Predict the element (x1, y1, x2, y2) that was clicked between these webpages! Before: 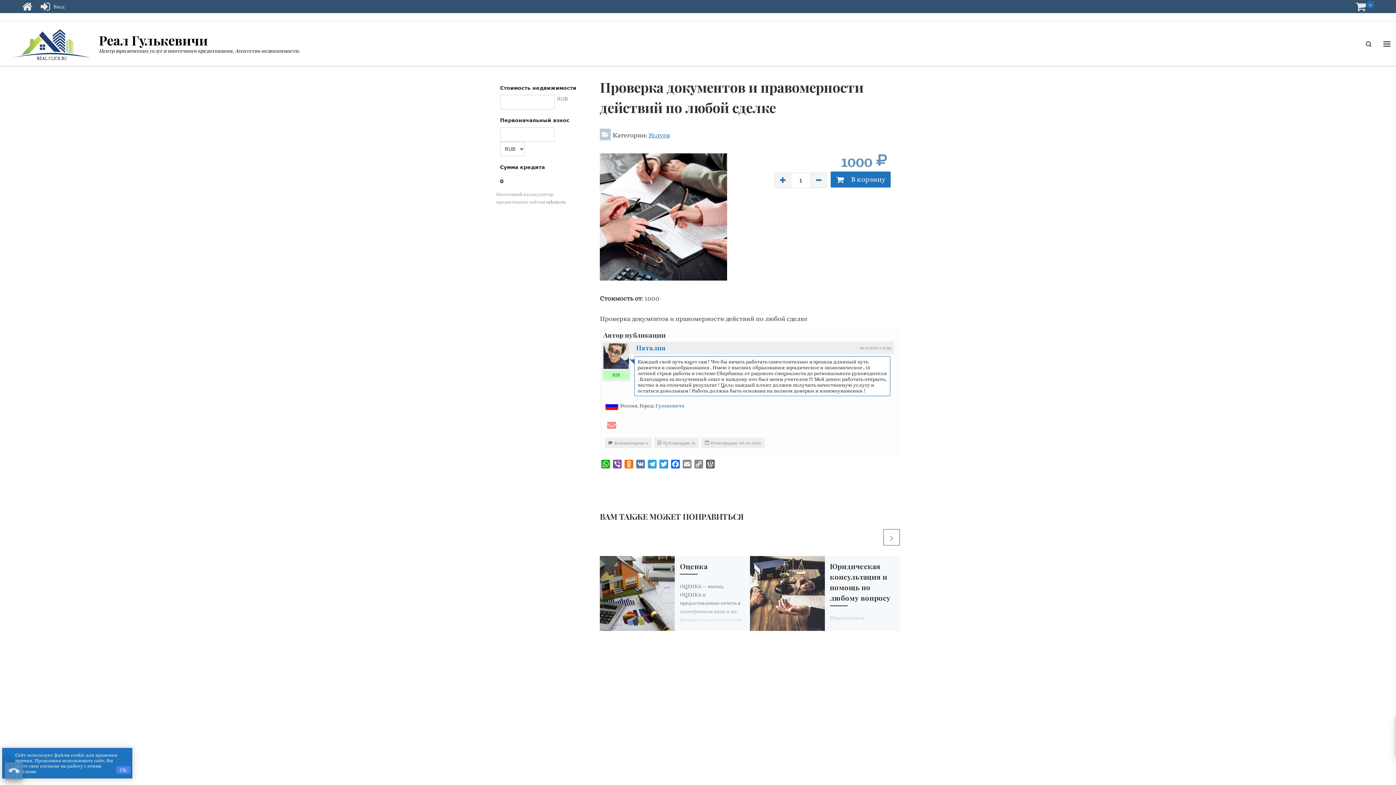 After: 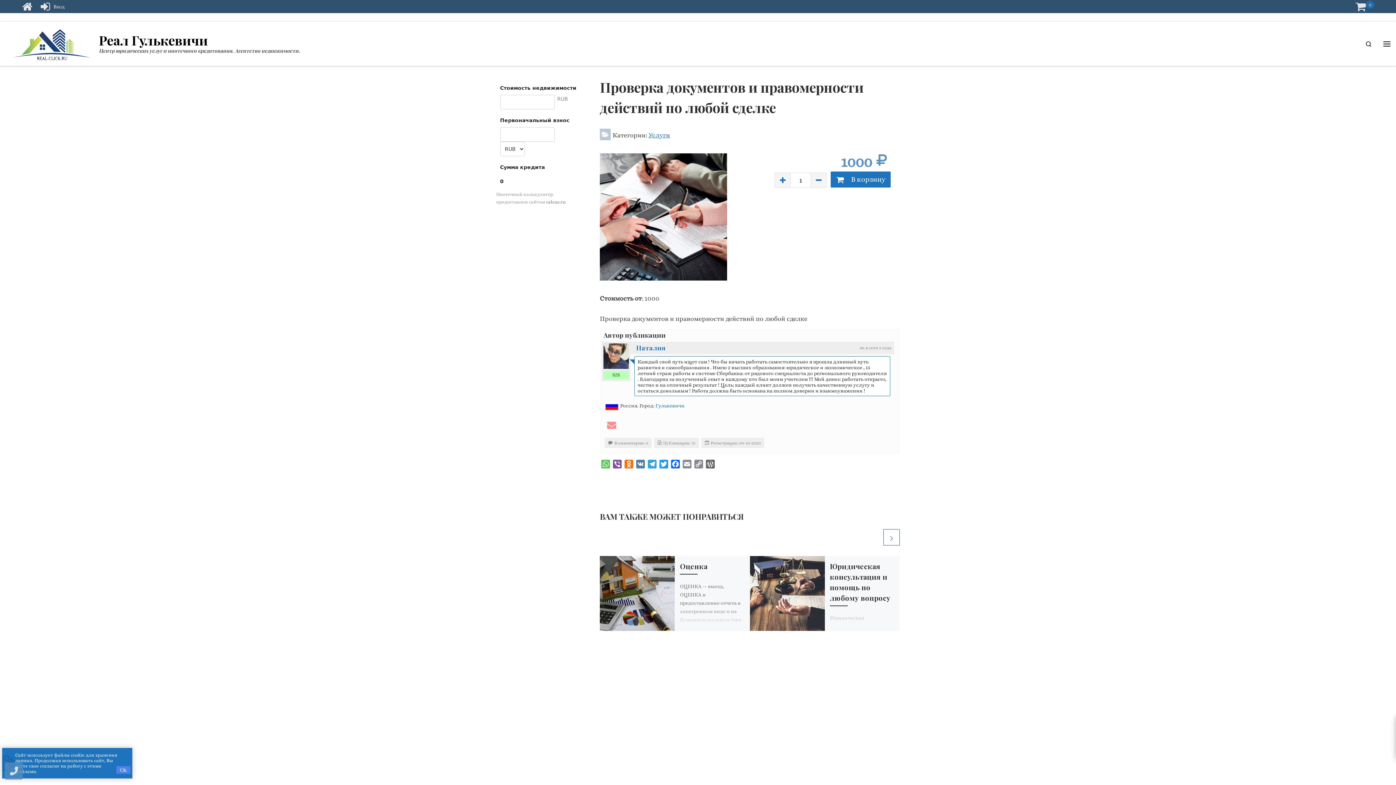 Action: bbox: (600, 459, 611, 471) label: WhatsApp